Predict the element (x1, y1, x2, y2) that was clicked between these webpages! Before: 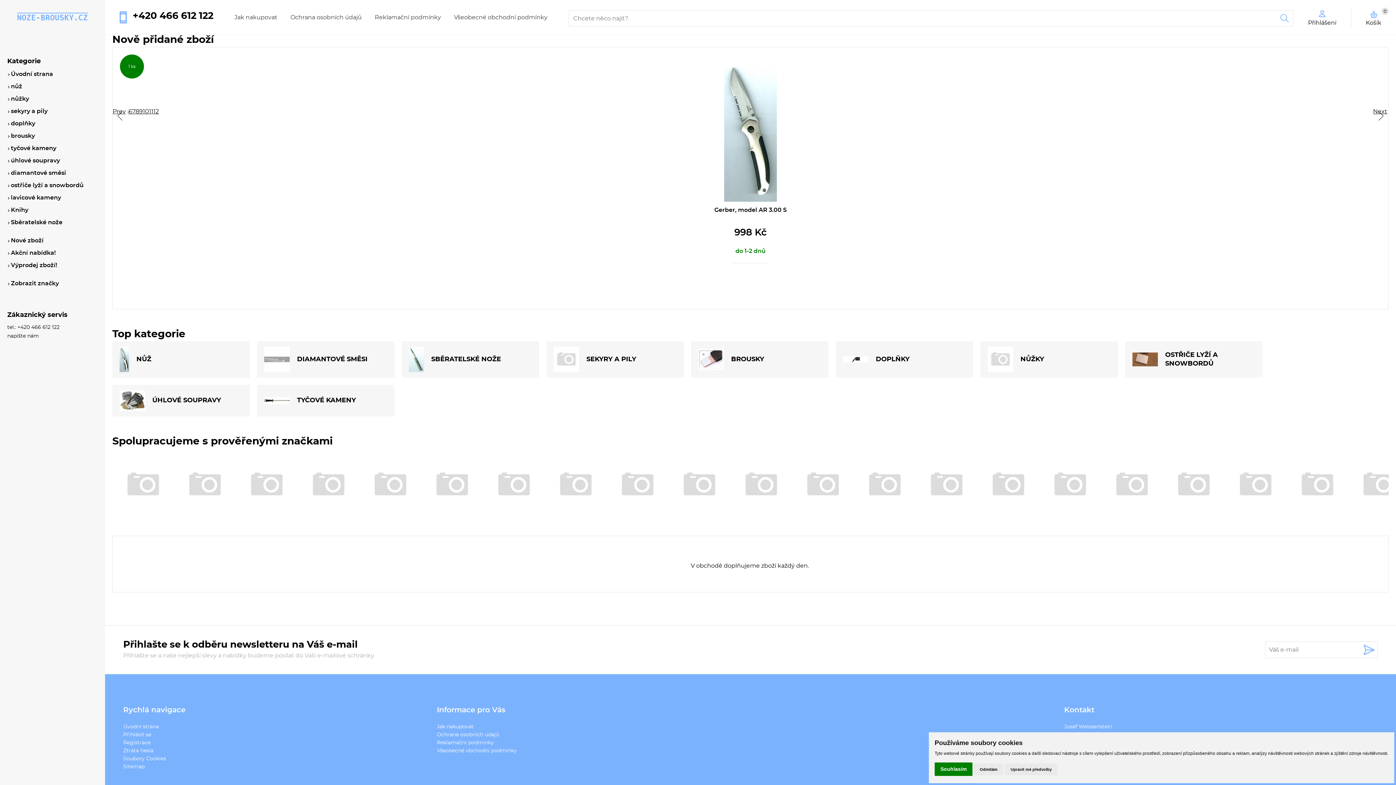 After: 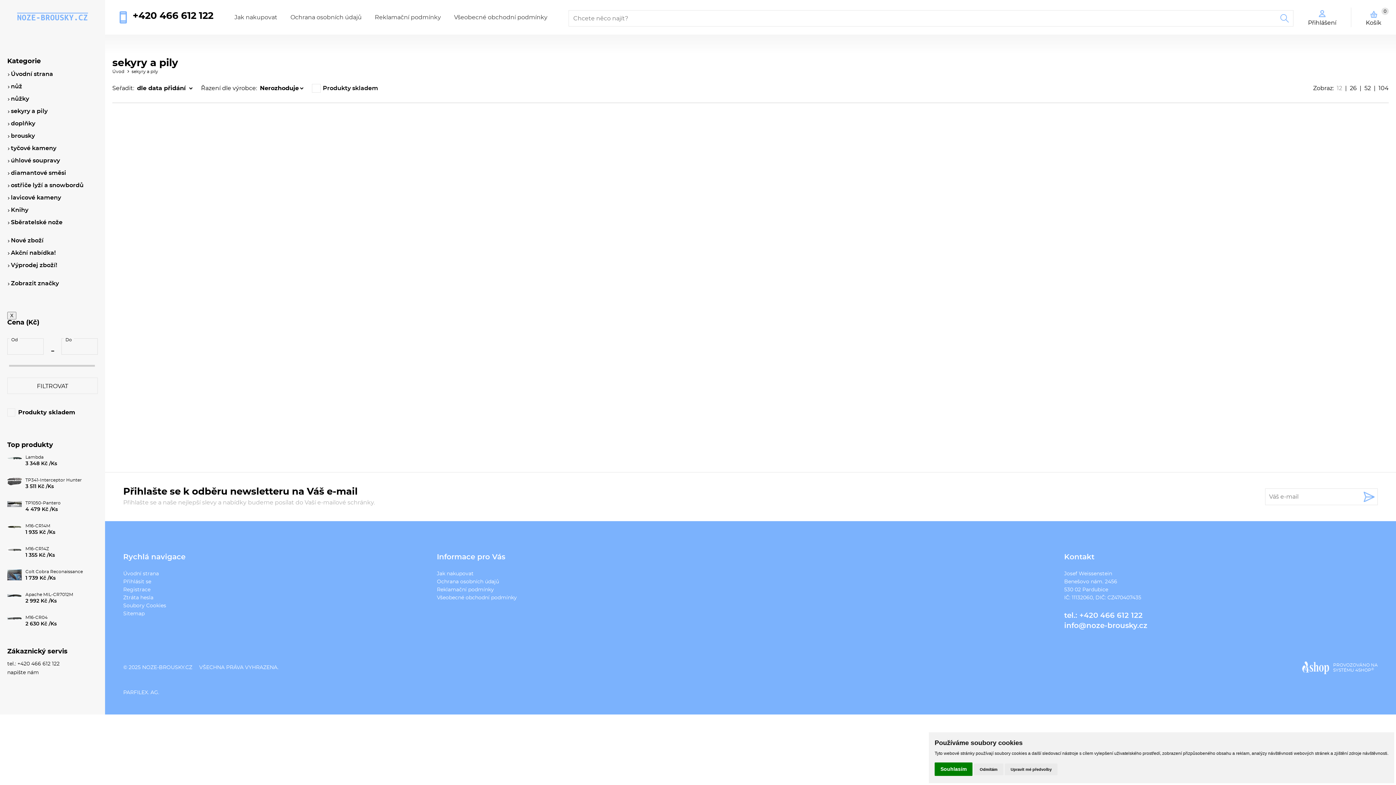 Action: label: sekyry a pily bbox: (7, 108, 47, 114)